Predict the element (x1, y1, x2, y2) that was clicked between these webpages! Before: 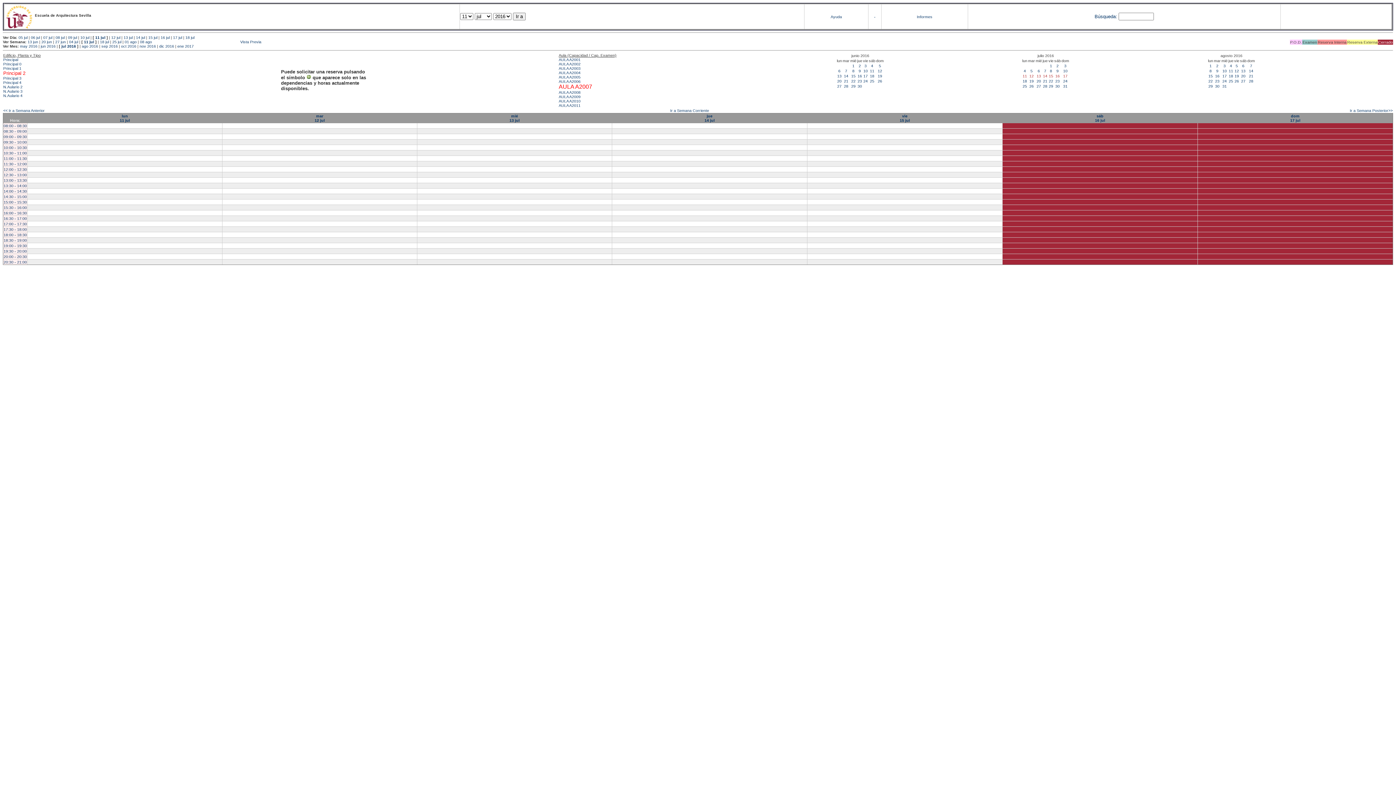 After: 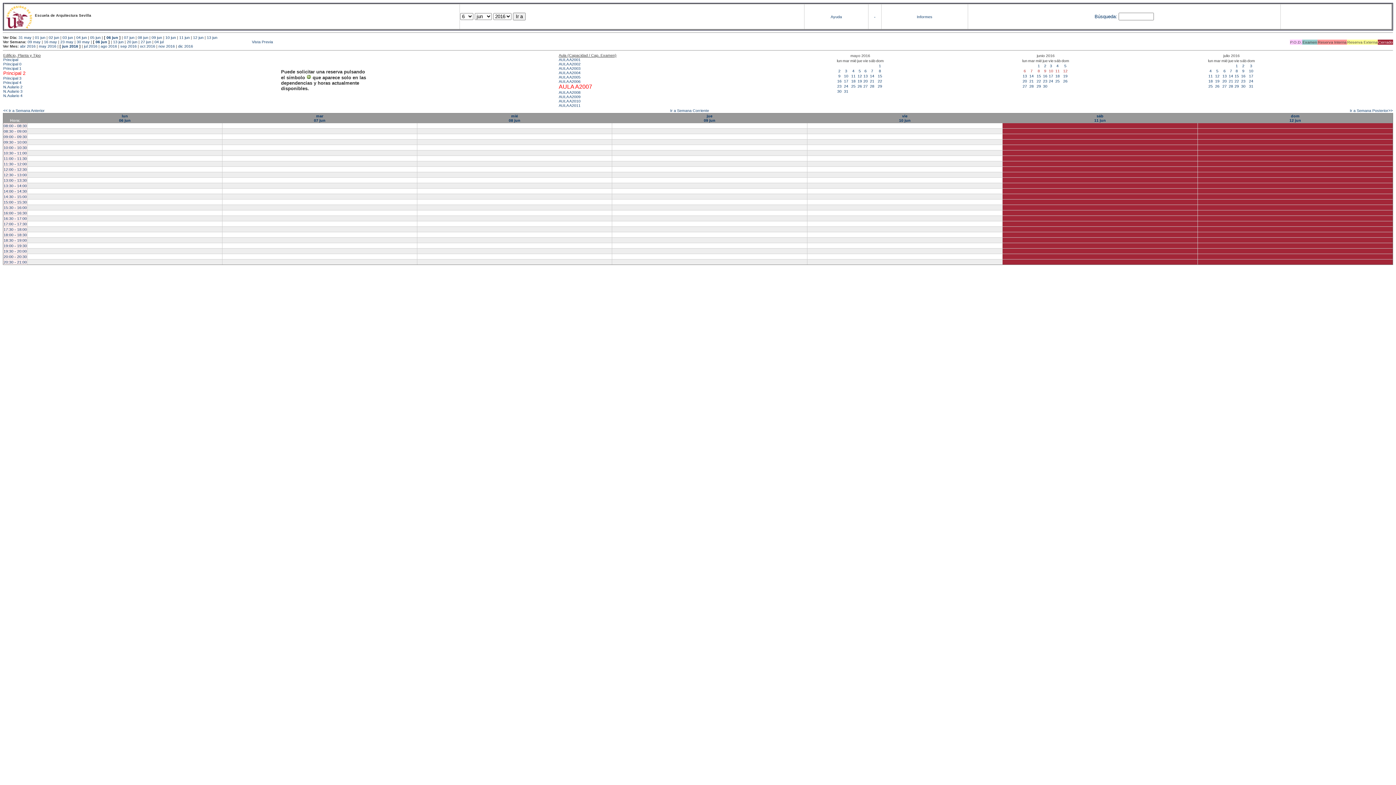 Action: label: 7 bbox: (845, 68, 847, 73)